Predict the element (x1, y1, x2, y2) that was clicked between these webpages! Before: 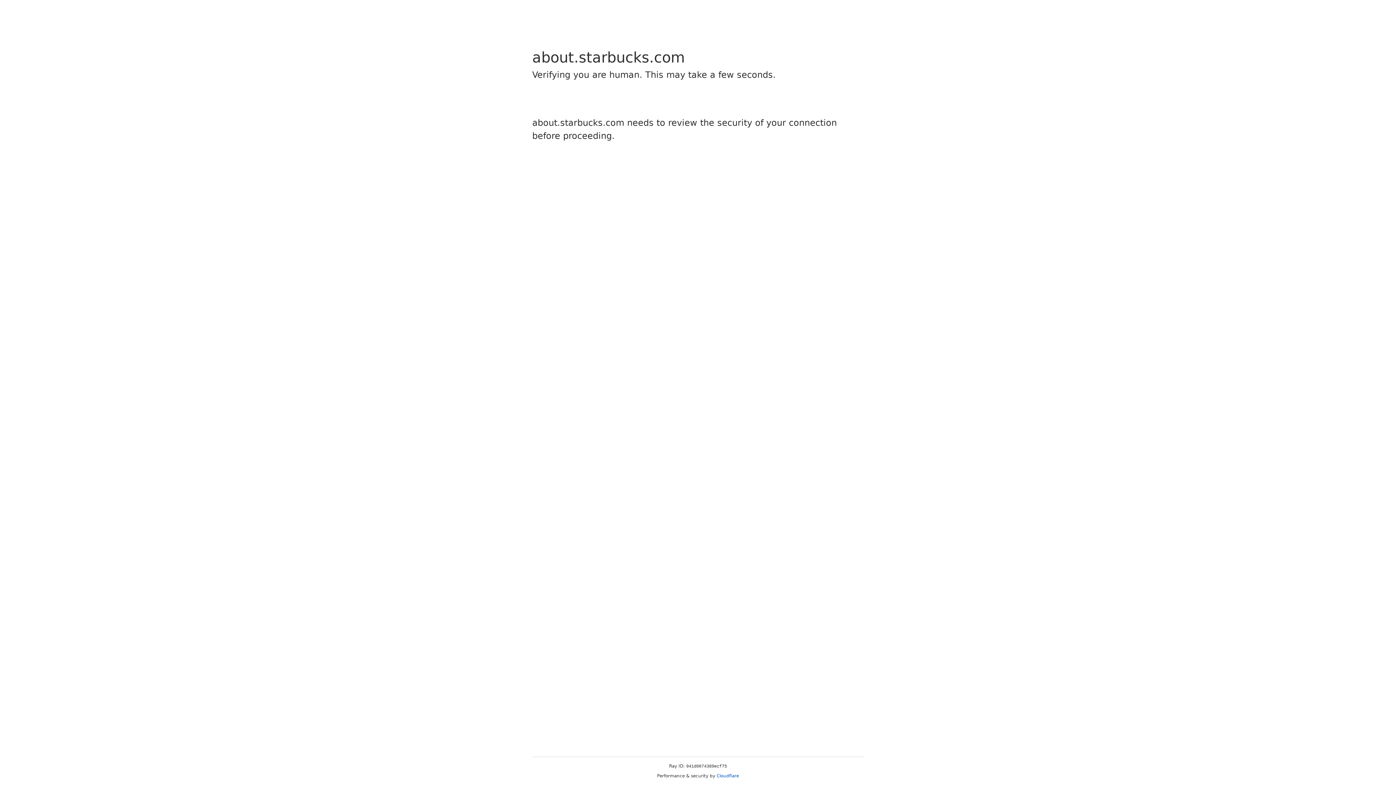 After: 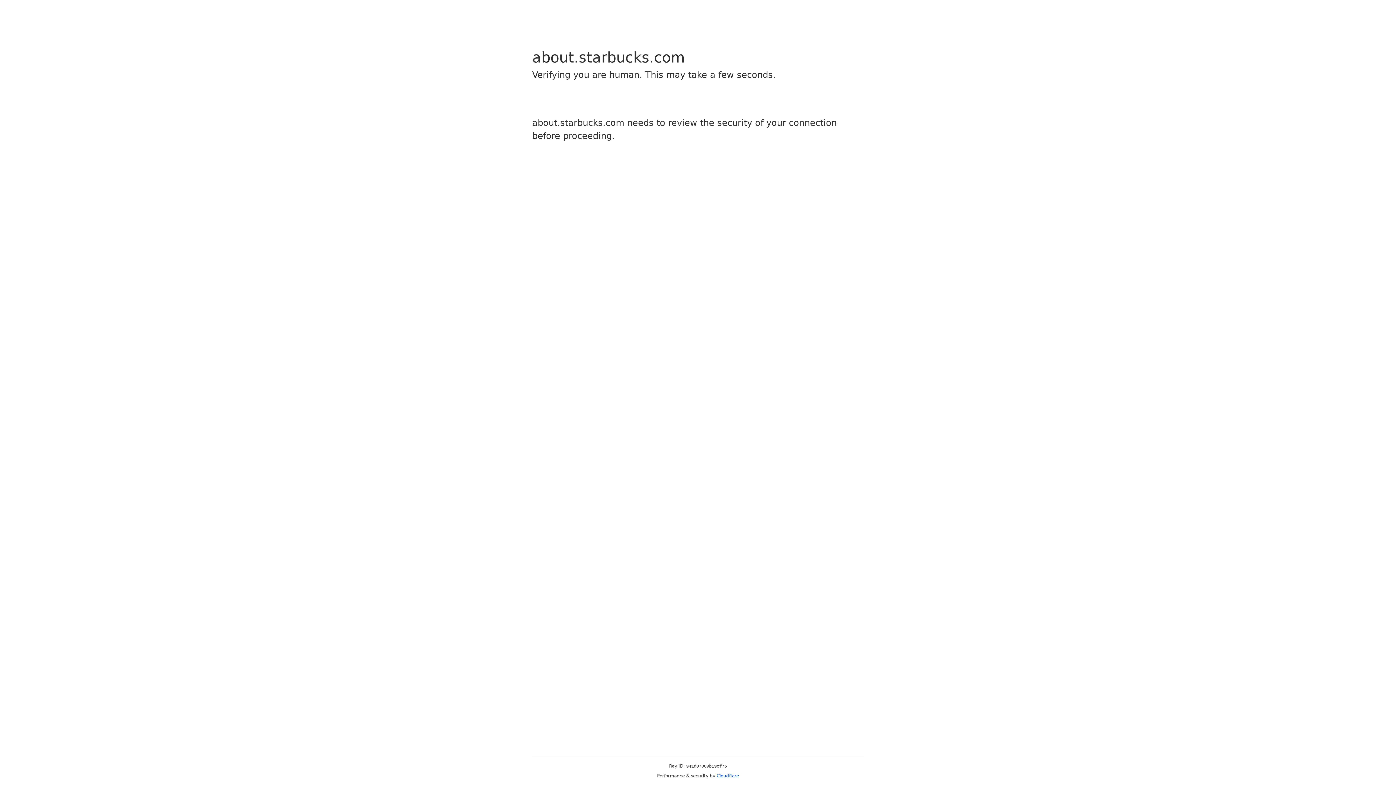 Action: bbox: (716, 773, 739, 778) label: Cloudflare